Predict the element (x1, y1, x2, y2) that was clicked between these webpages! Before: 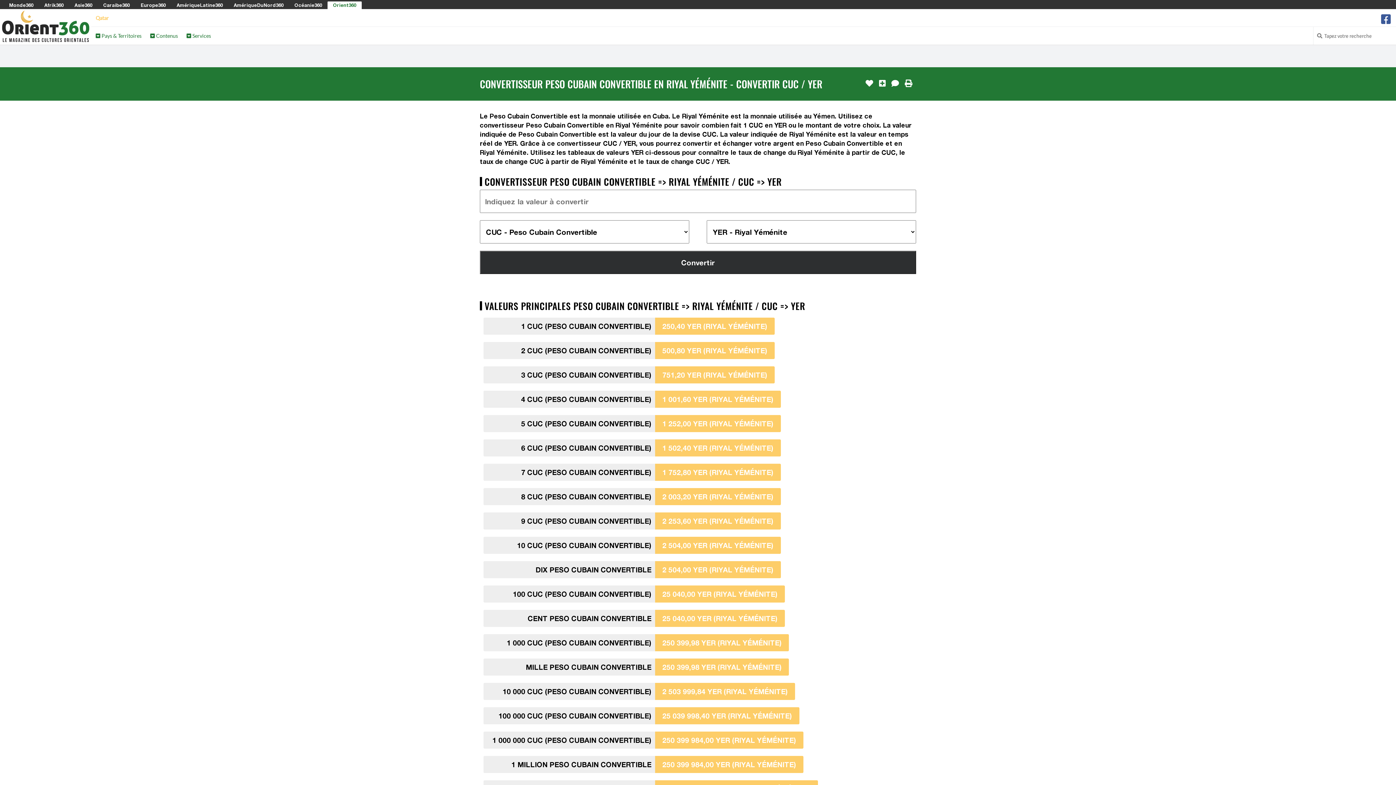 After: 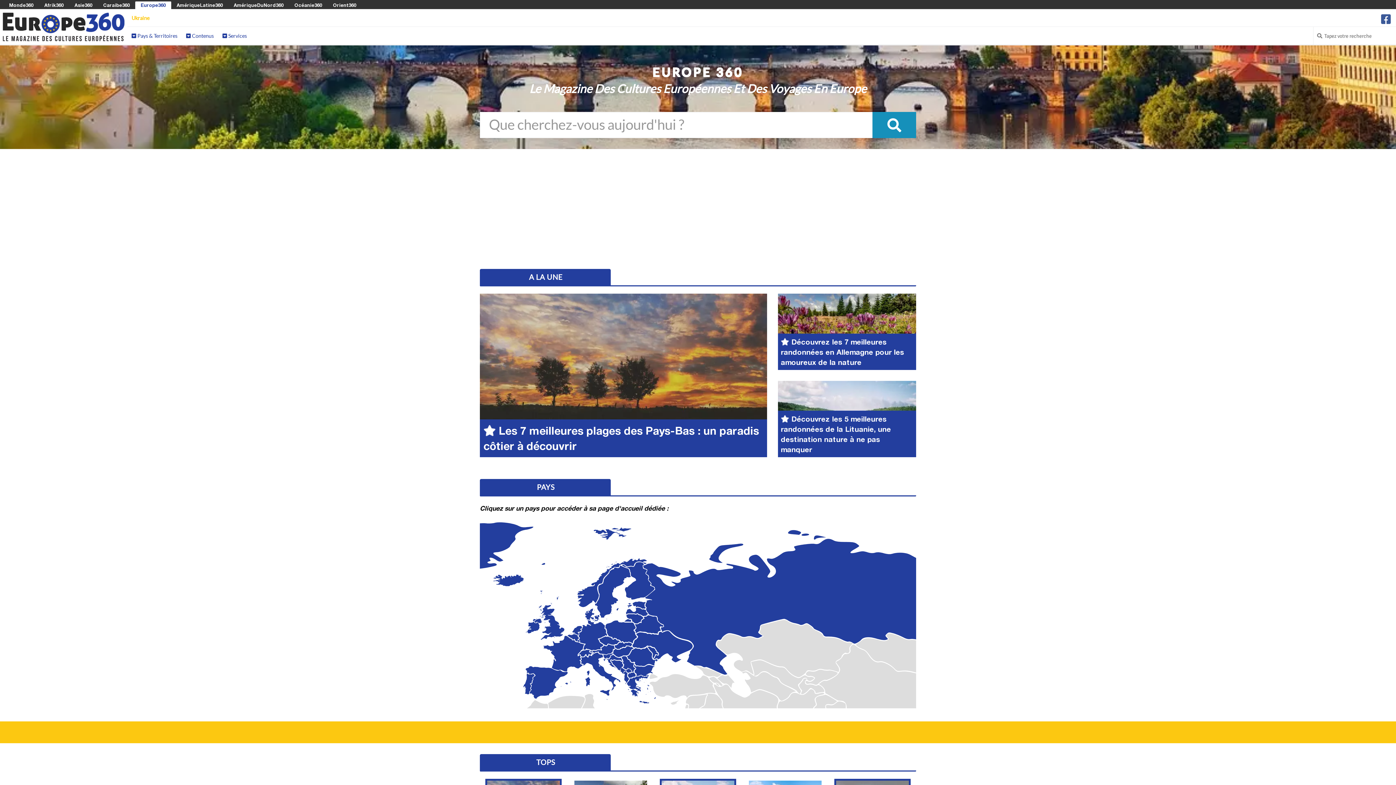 Action: label: Europe360 bbox: (140, 2, 165, 8)